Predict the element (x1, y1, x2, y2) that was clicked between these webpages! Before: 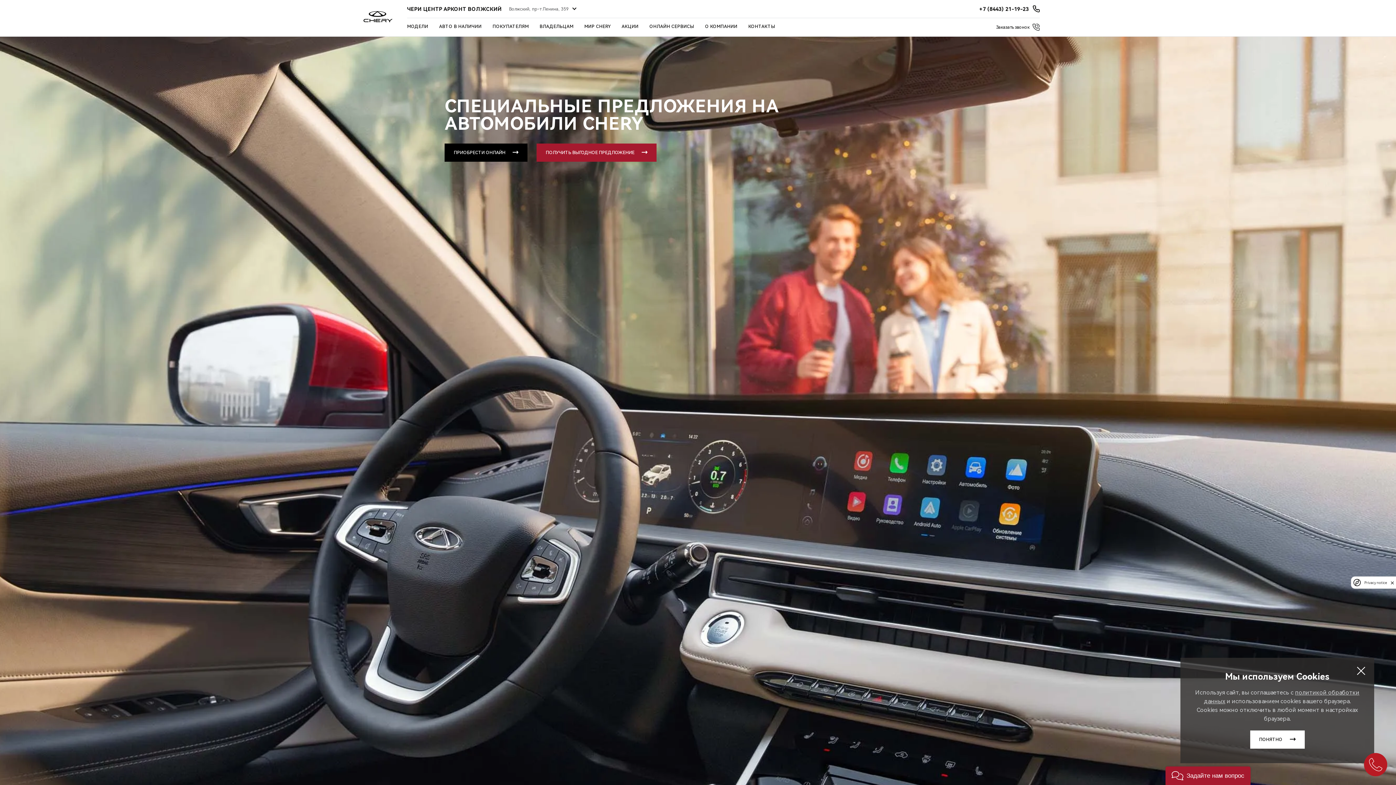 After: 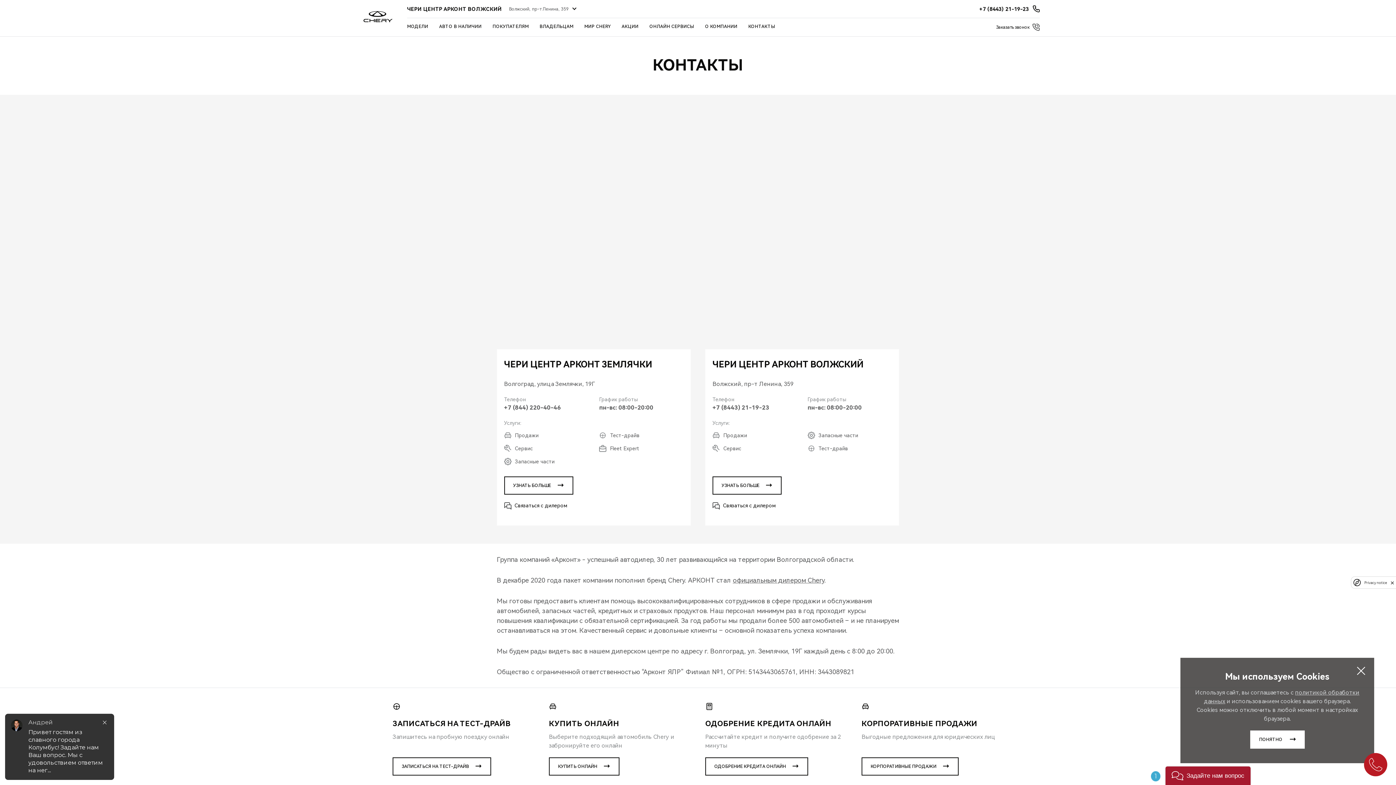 Action: label: КОНТАКТЫ bbox: (748, 18, 775, 36)